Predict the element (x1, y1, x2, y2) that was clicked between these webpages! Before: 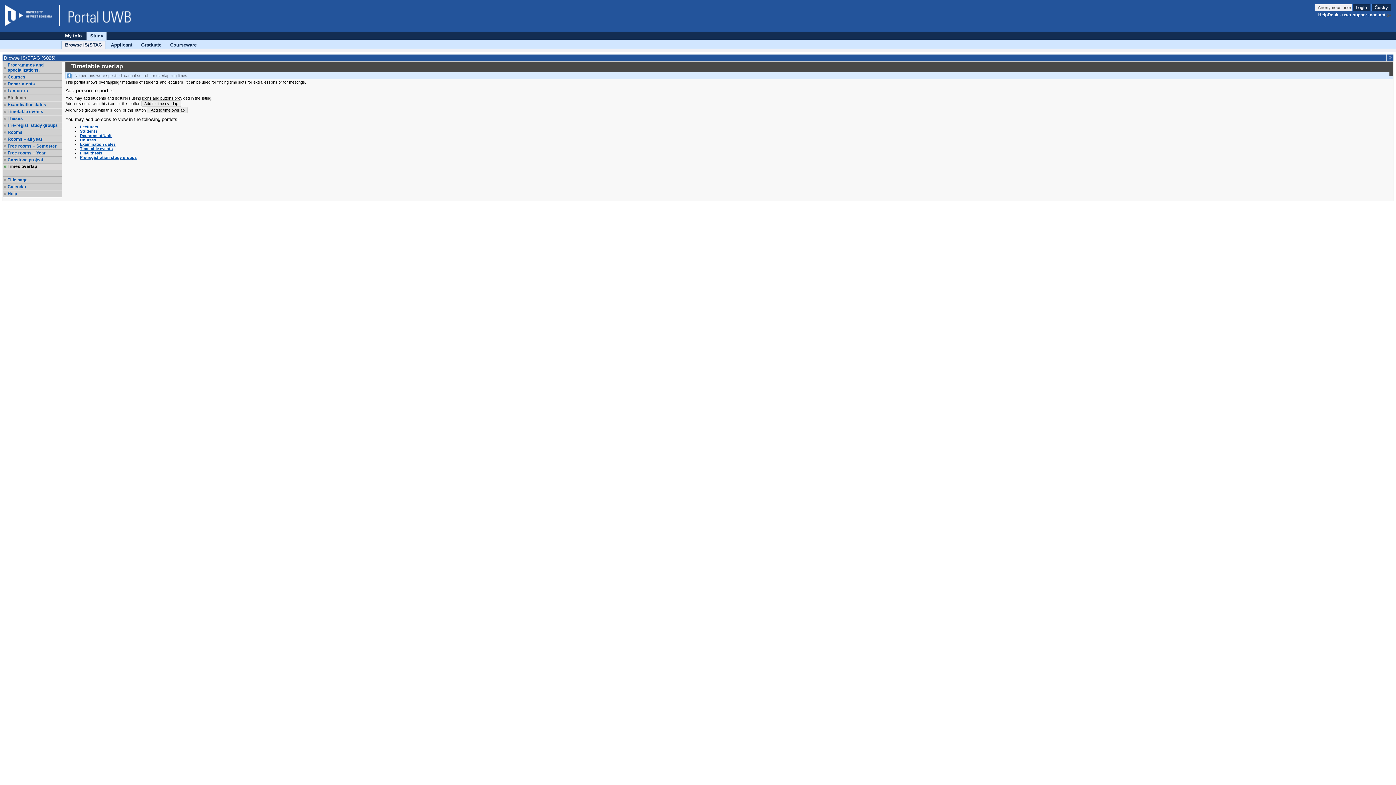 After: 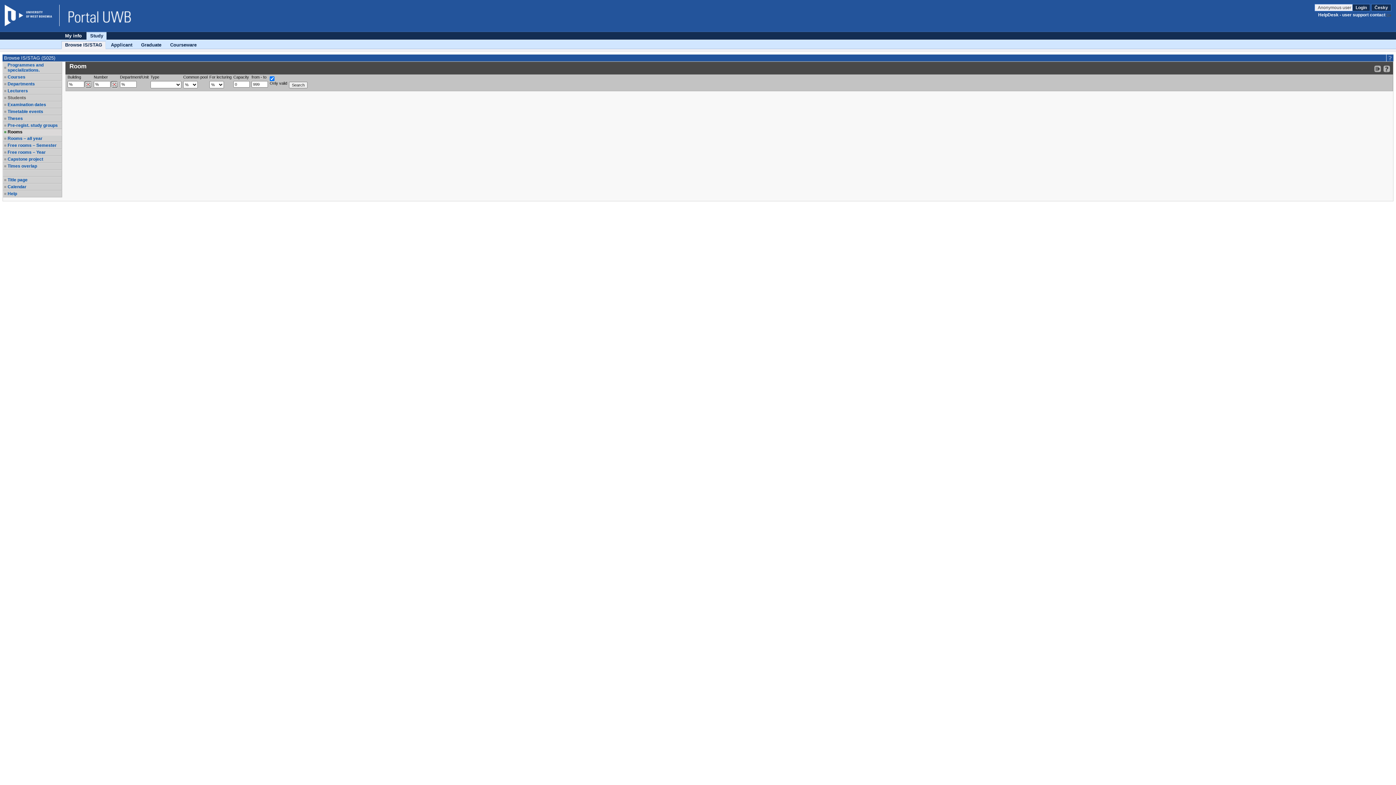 Action: label: Rooms bbox: (7, 129, 61, 134)